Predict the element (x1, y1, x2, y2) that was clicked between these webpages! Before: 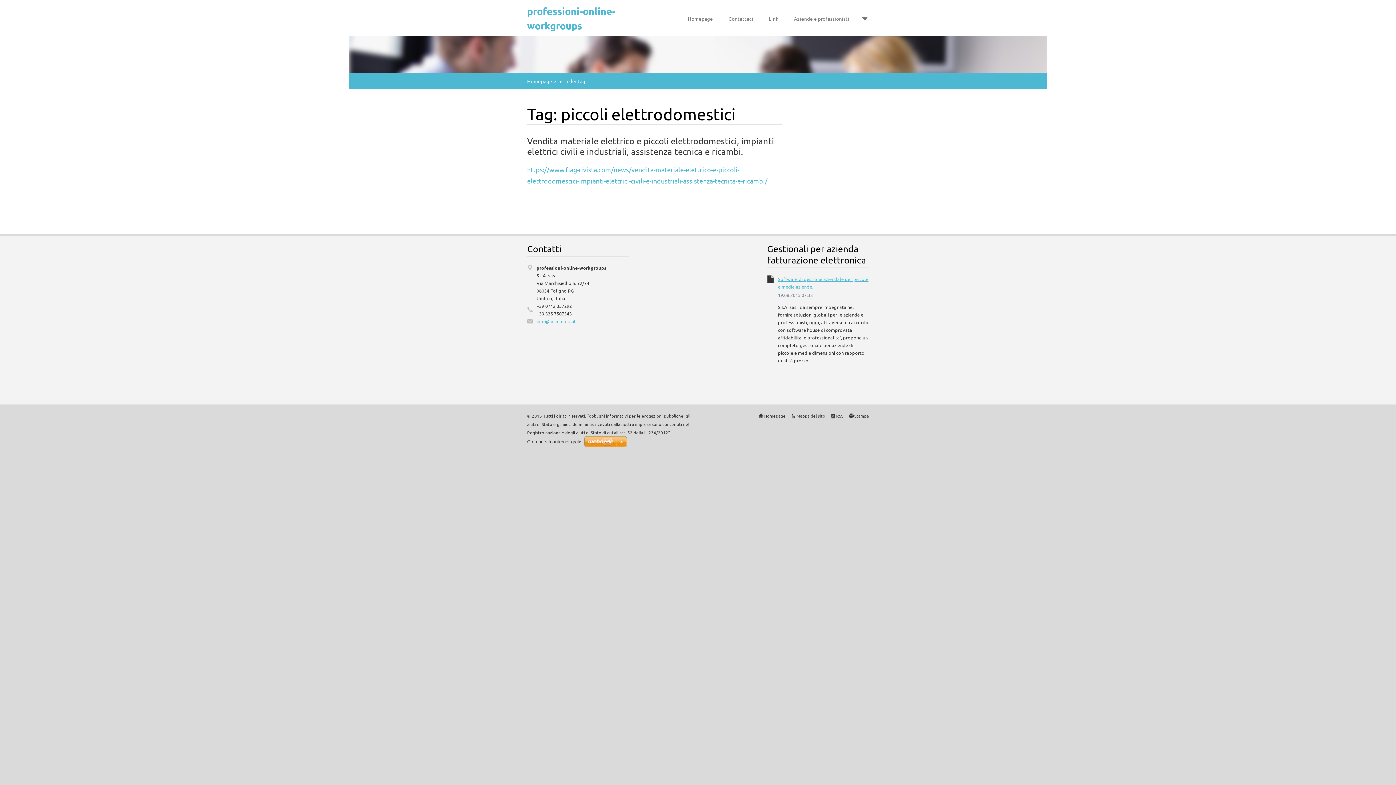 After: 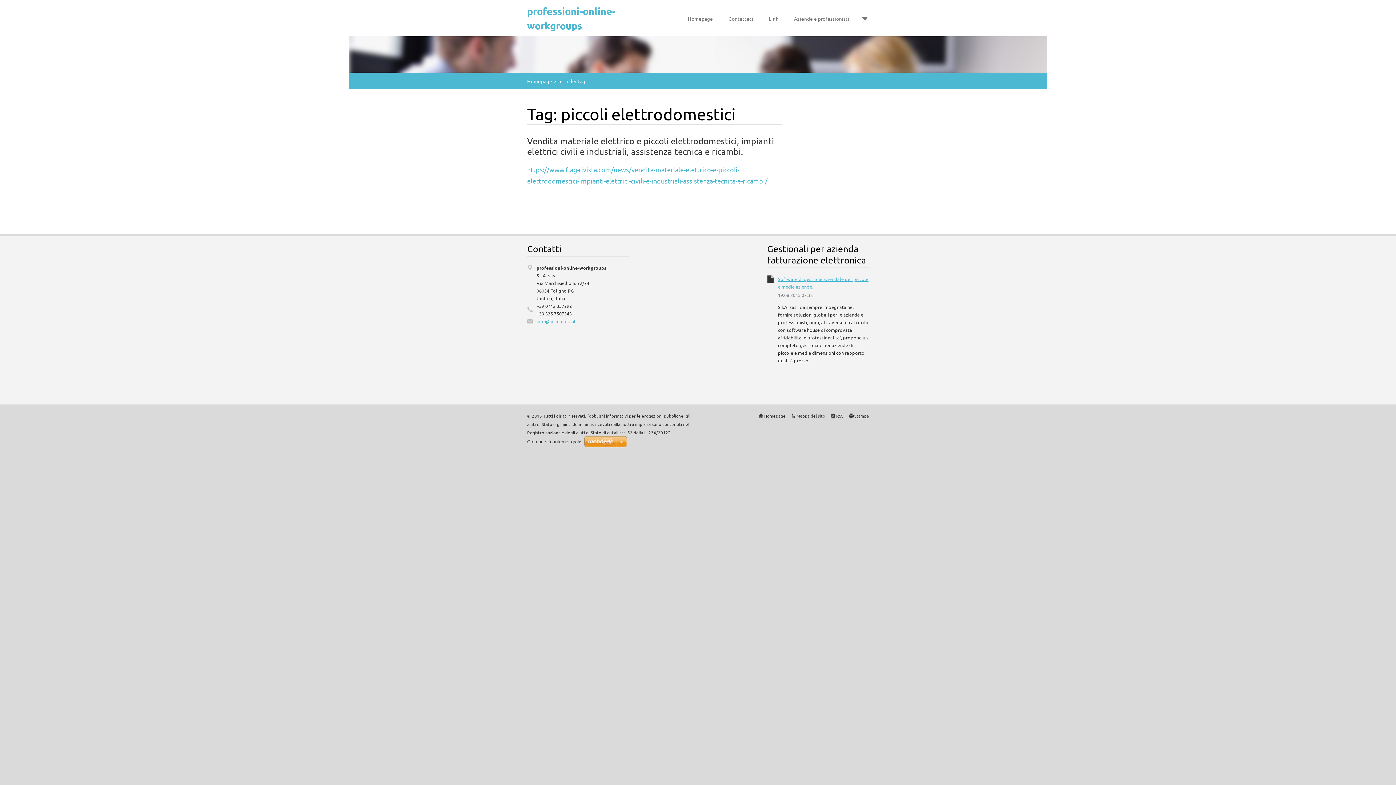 Action: bbox: (854, 413, 869, 418) label: Stampa